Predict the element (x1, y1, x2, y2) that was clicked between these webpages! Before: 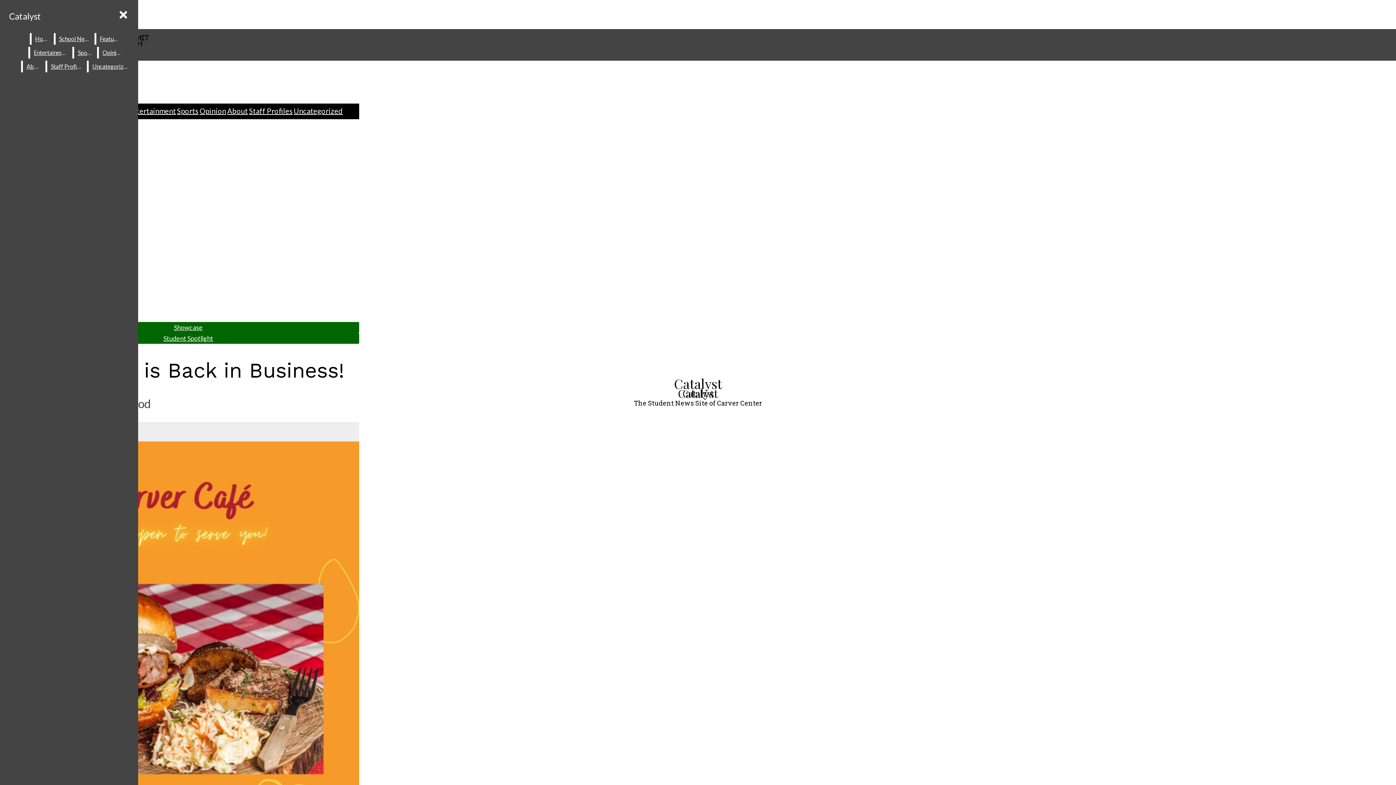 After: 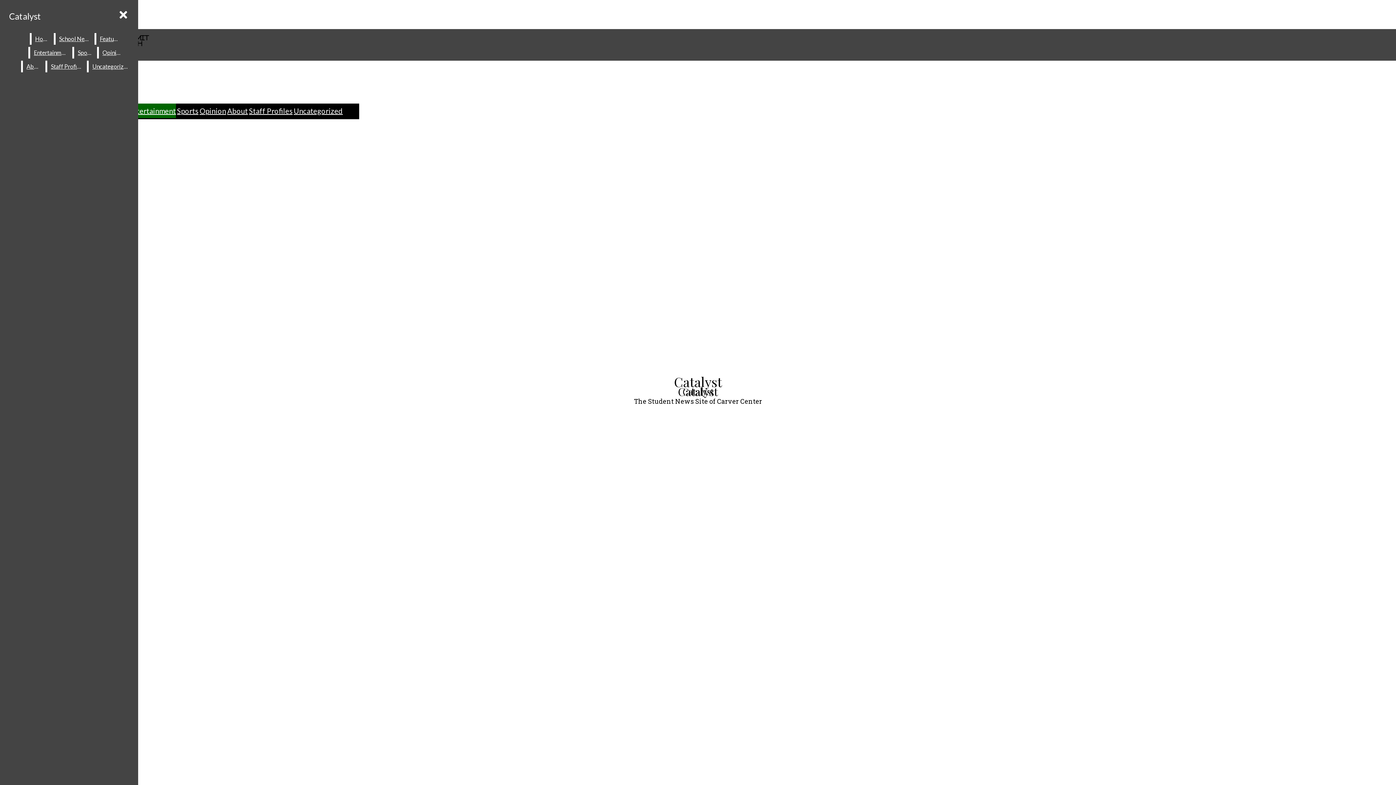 Action: bbox: (128, 103, 176, 118) label: Entertainment